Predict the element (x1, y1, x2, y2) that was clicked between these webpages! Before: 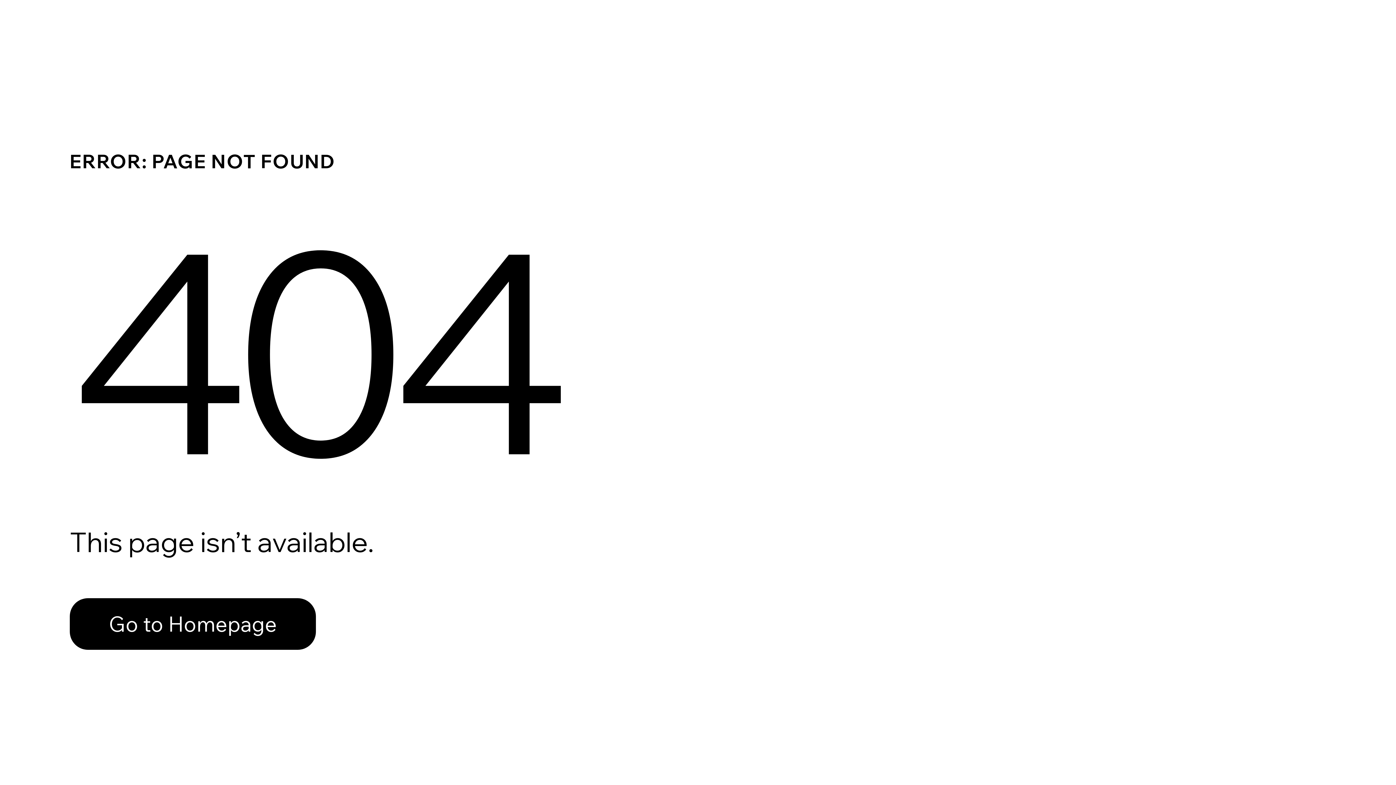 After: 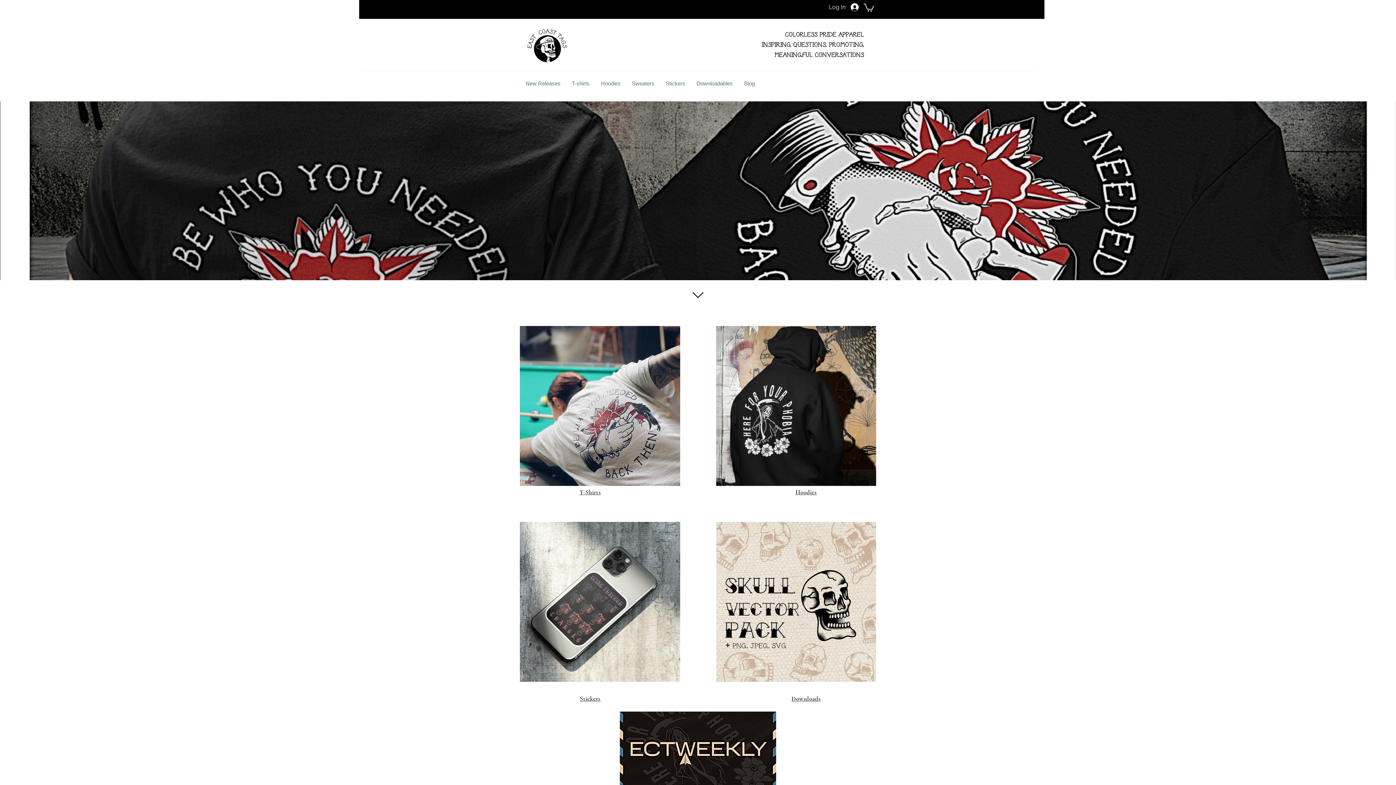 Action: bbox: (69, 598, 316, 650) label: Go to Homepage